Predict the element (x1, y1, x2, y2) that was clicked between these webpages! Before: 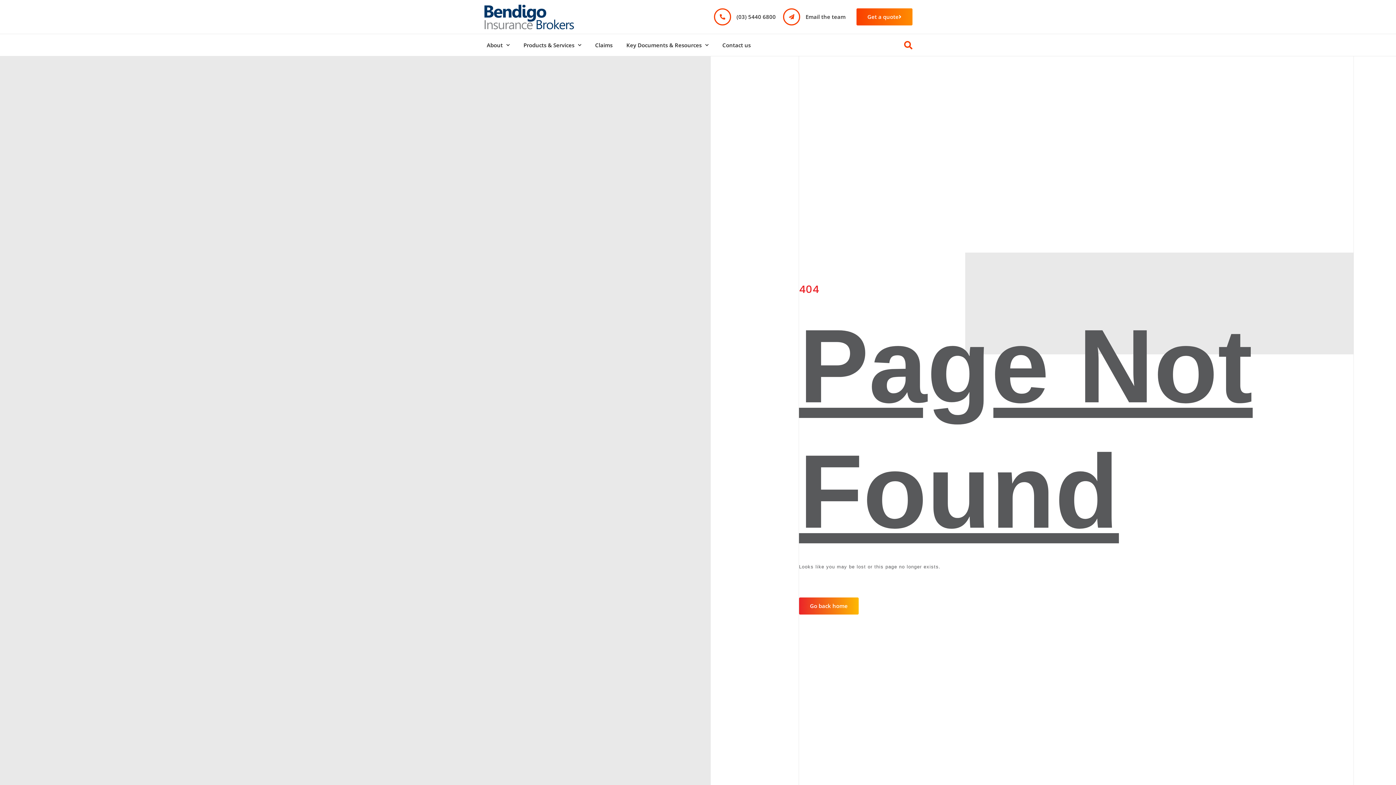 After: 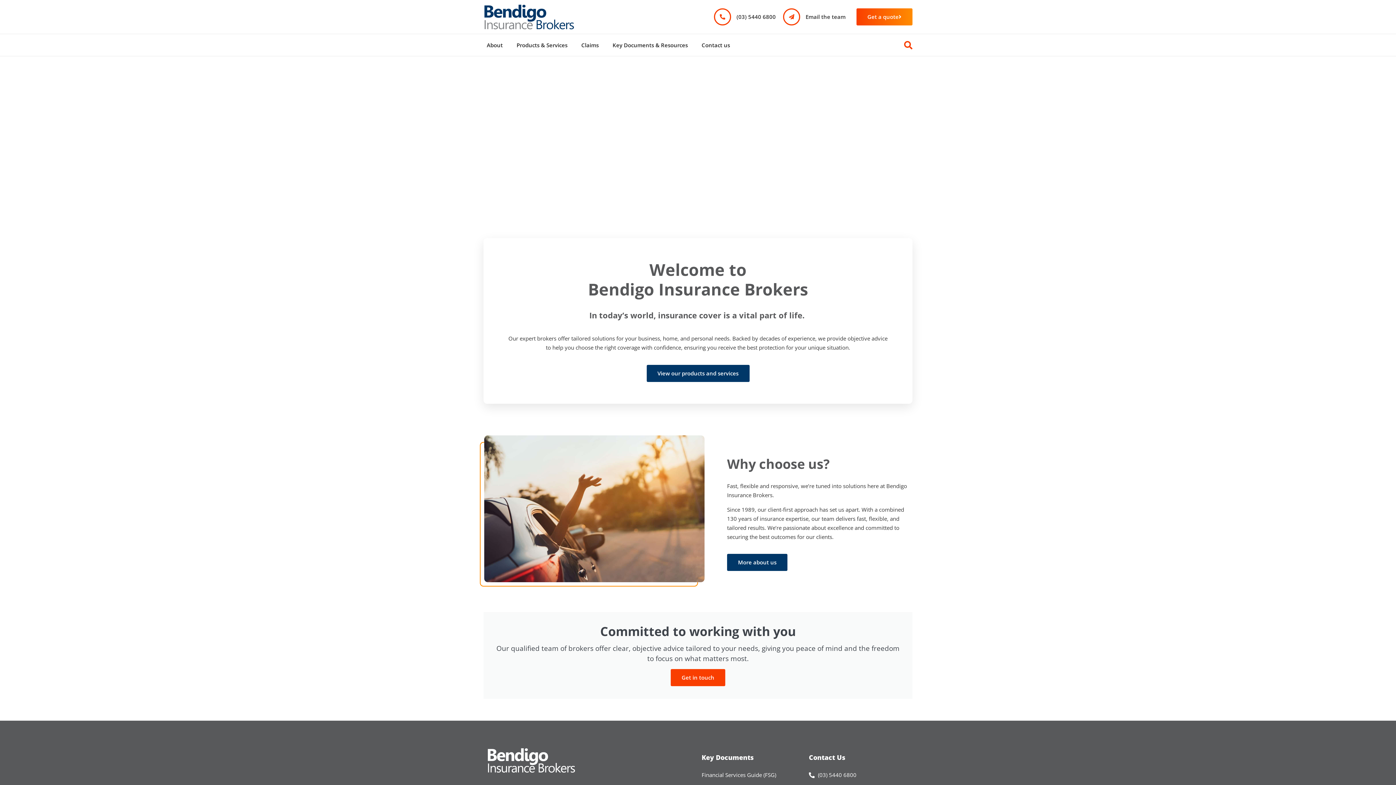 Action: label: Go back home bbox: (799, 597, 858, 615)